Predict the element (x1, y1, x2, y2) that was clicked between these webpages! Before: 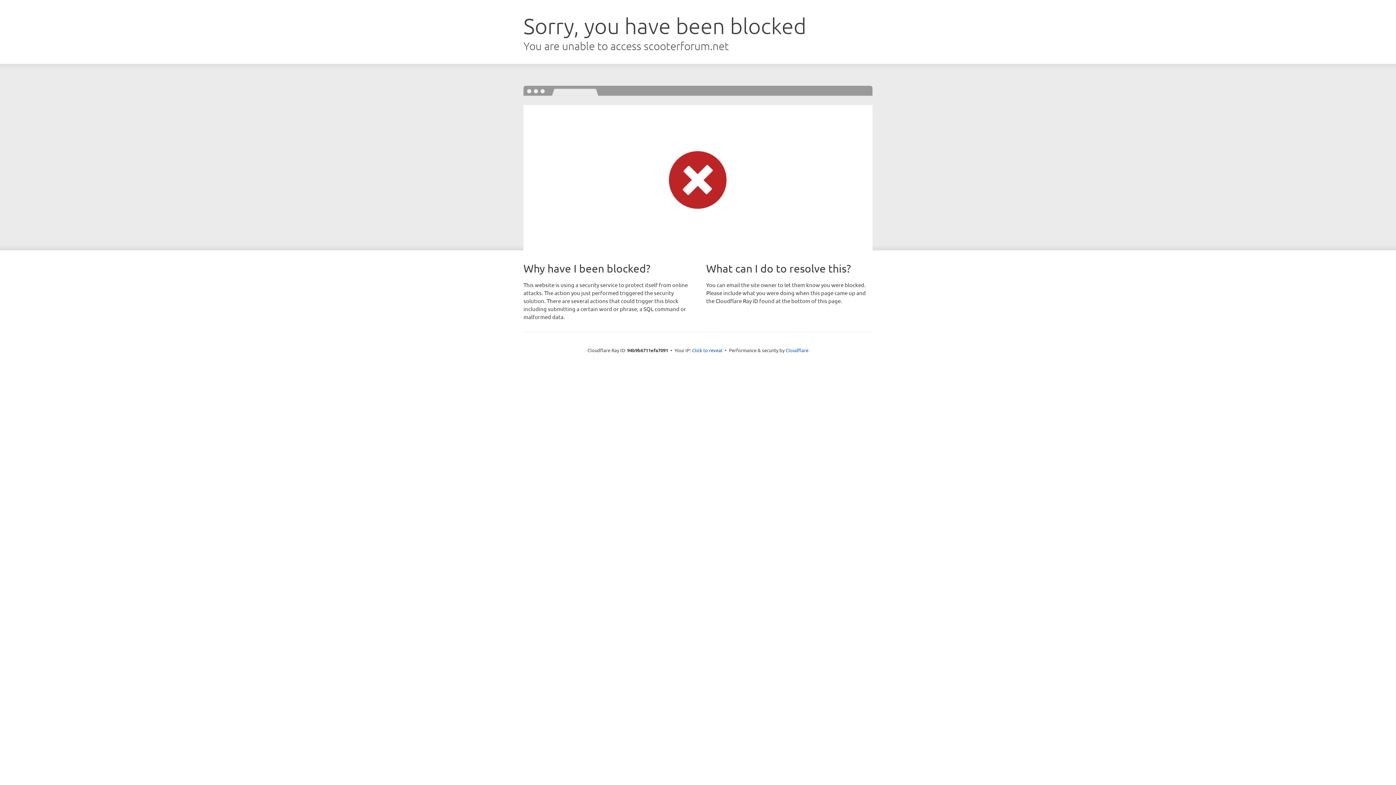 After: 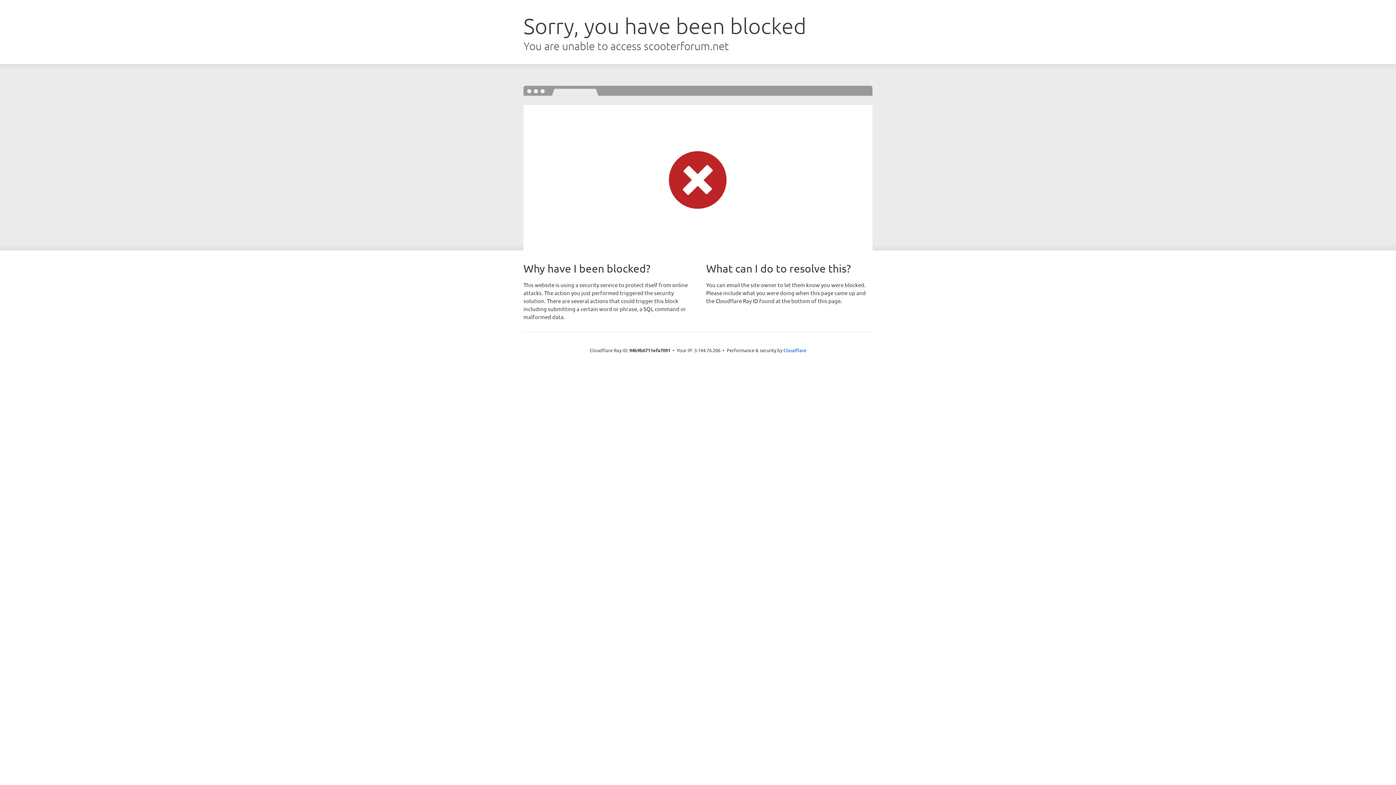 Action: bbox: (692, 346, 722, 353) label: Click to reveal